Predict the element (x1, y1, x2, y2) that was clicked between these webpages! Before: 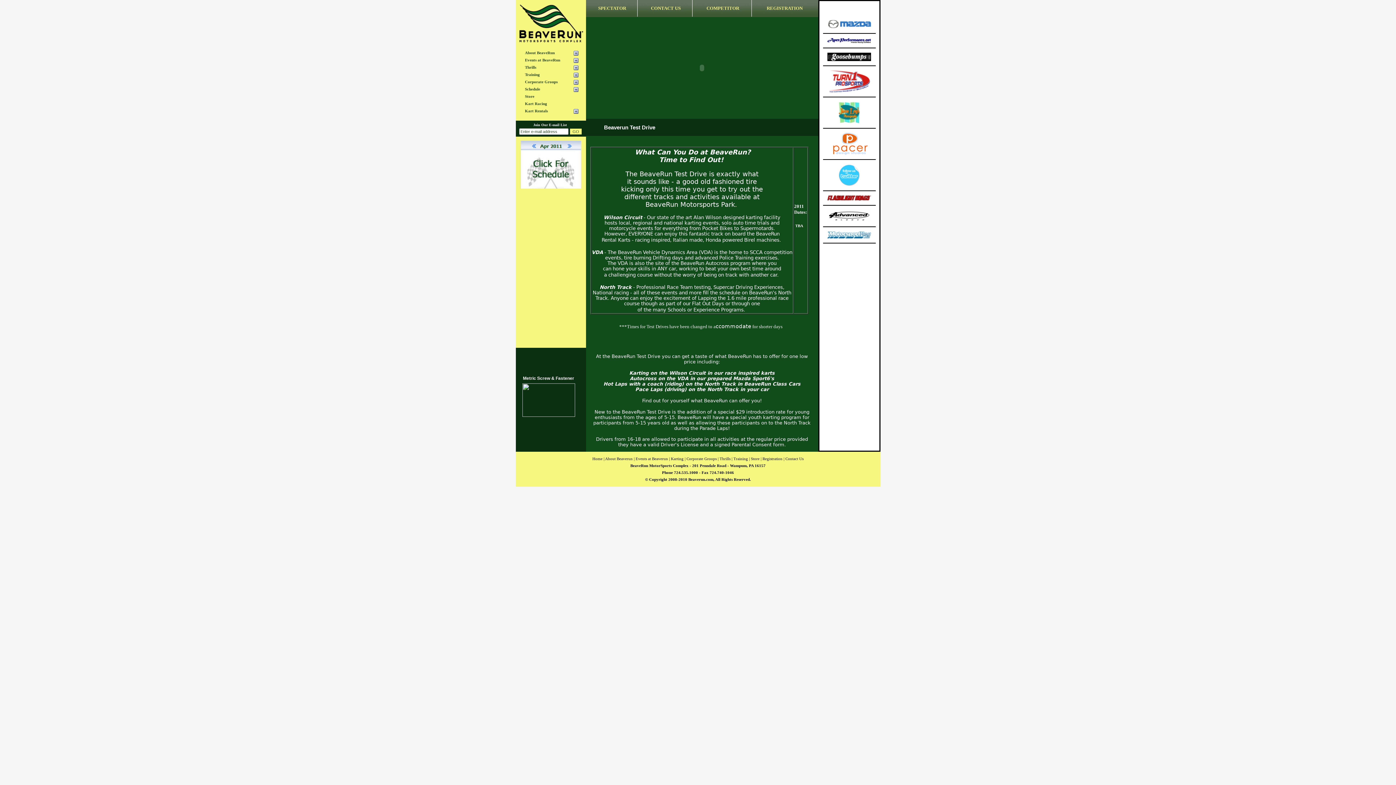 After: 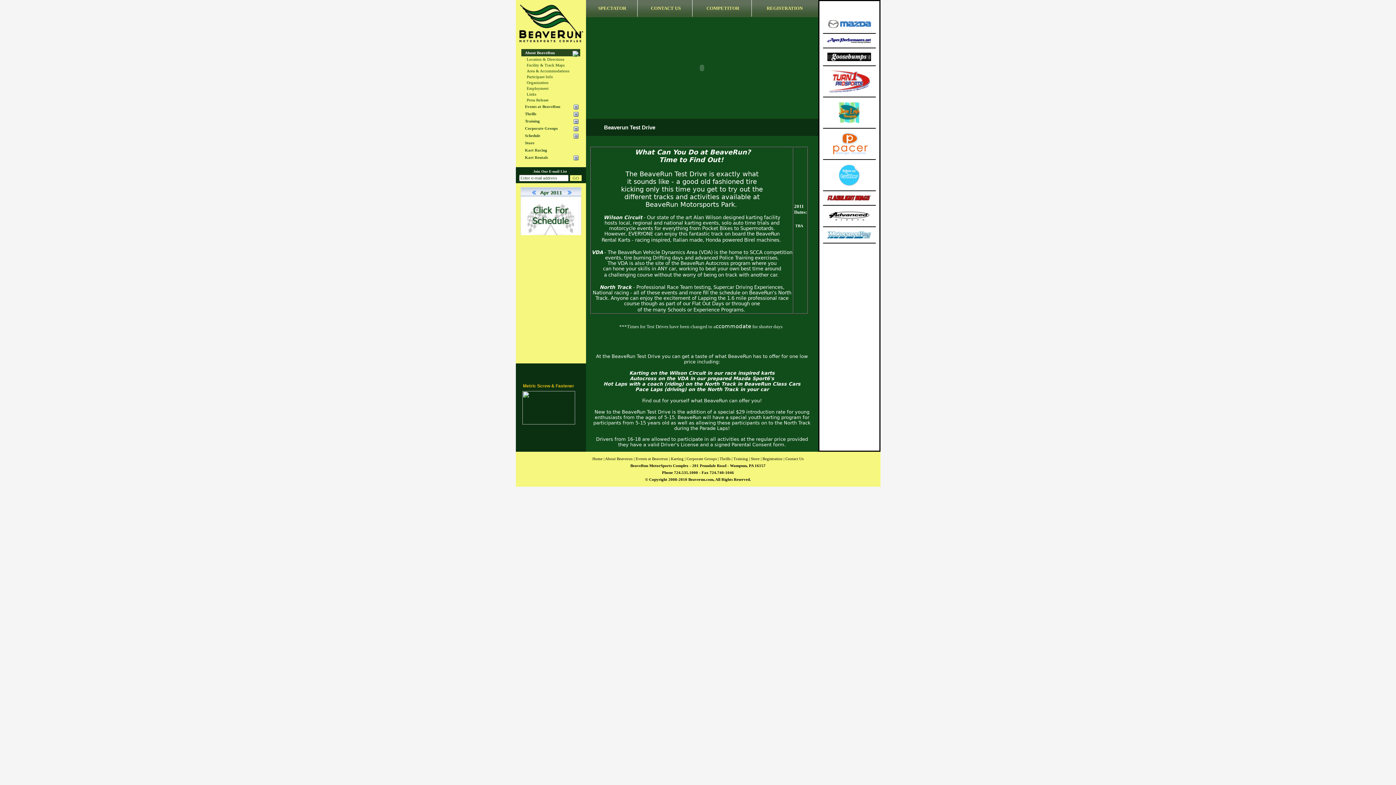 Action: bbox: (521, 49, 580, 56) label: About BeaveRun